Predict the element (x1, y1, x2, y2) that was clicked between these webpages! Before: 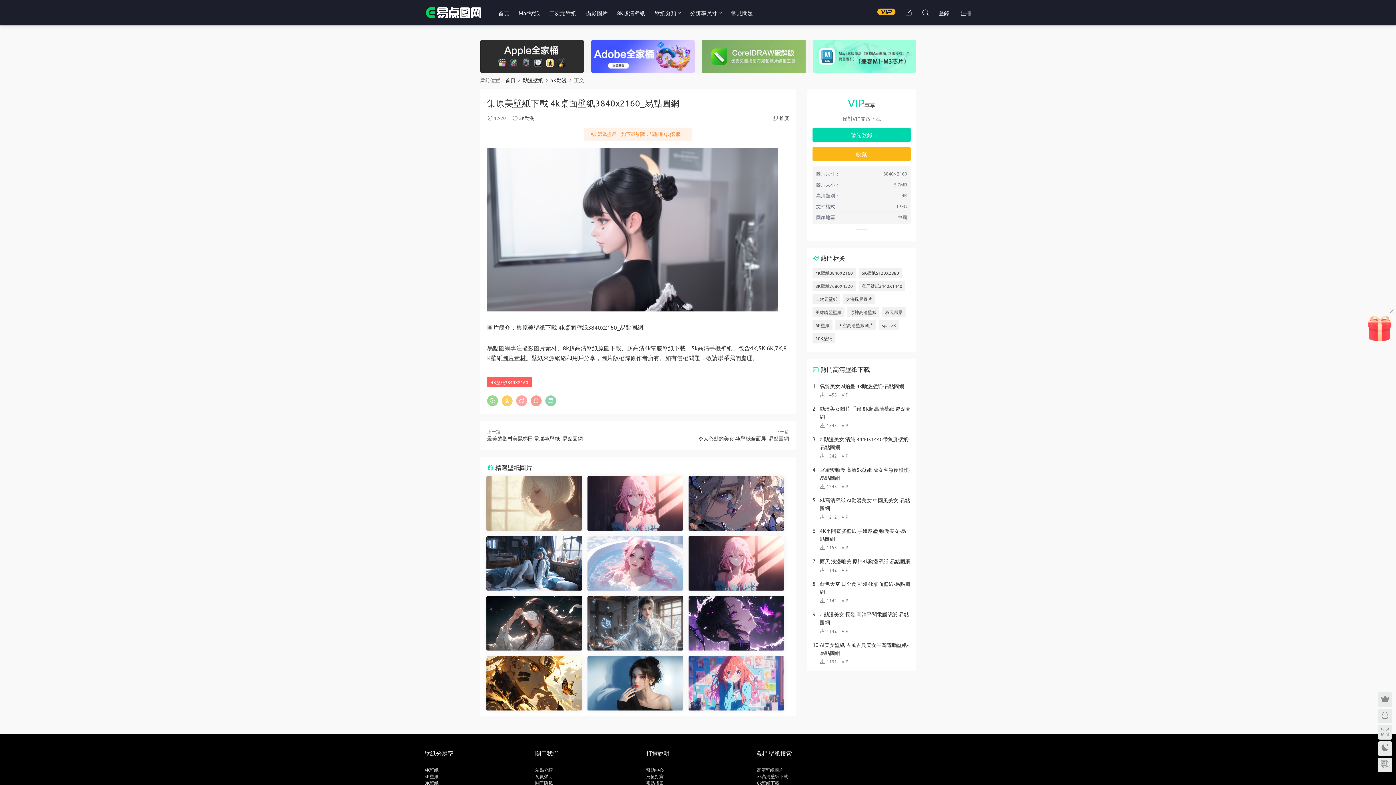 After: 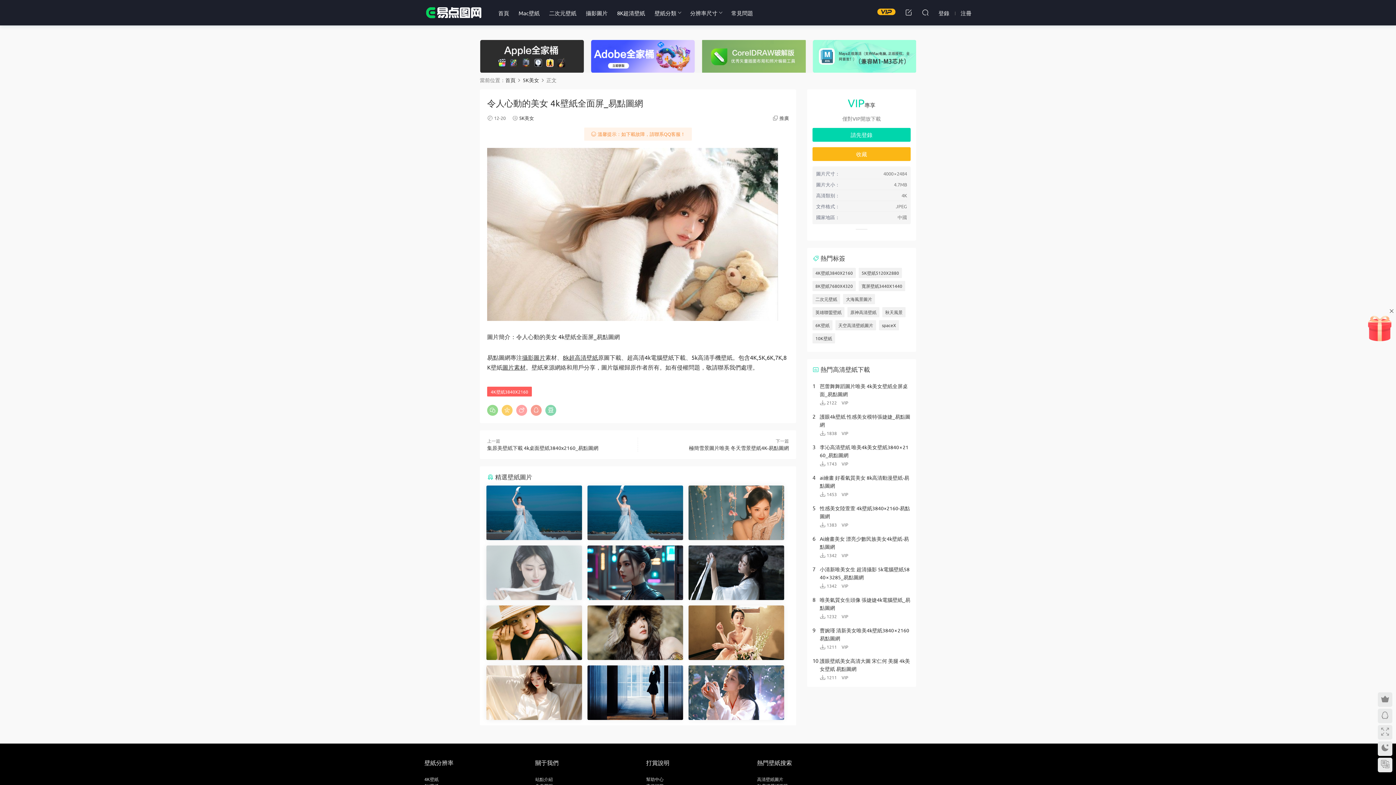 Action: label: 令人心動的美女 4k壁紙全面屏_易點圖網 bbox: (698, 435, 789, 441)